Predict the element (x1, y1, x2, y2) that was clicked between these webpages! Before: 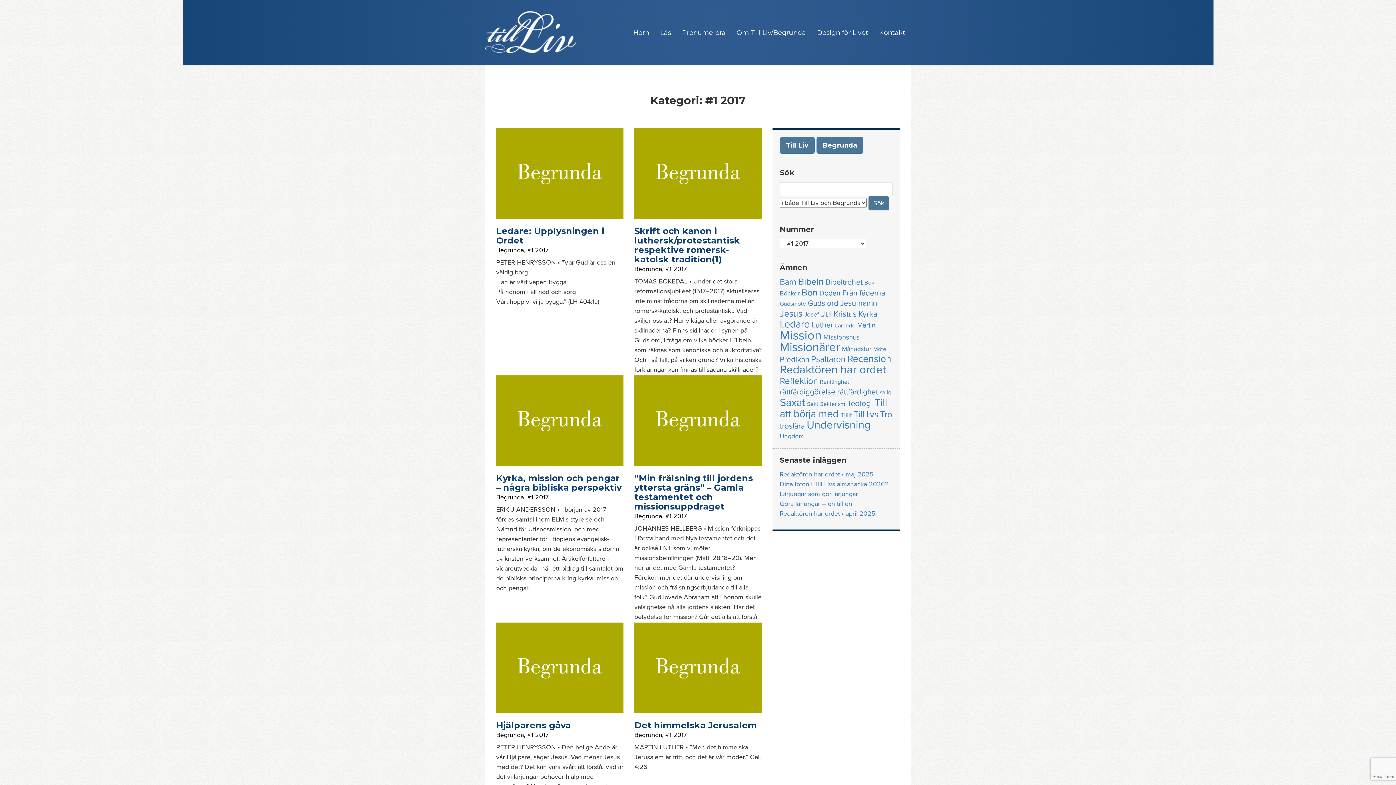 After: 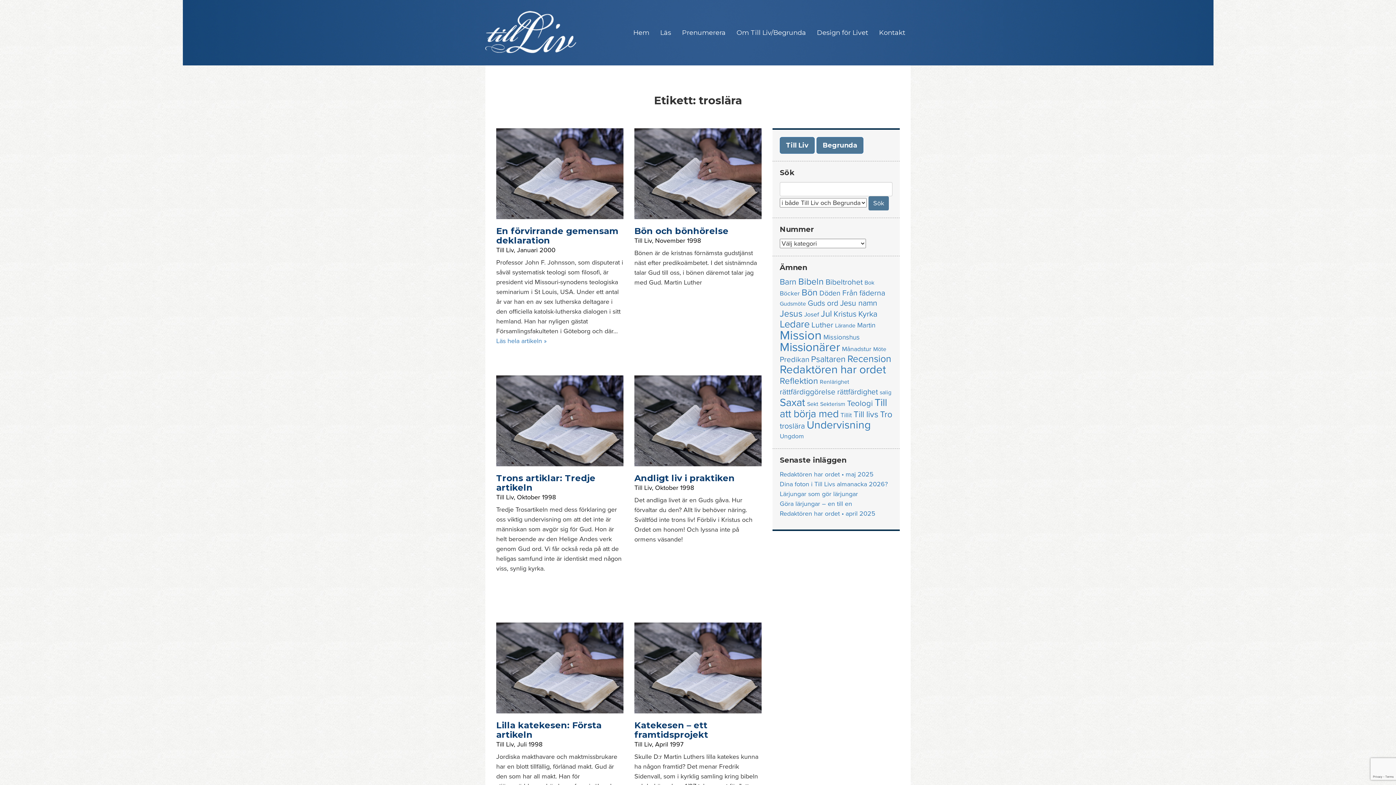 Action: bbox: (780, 421, 805, 430) label: troslära (7 objekt)